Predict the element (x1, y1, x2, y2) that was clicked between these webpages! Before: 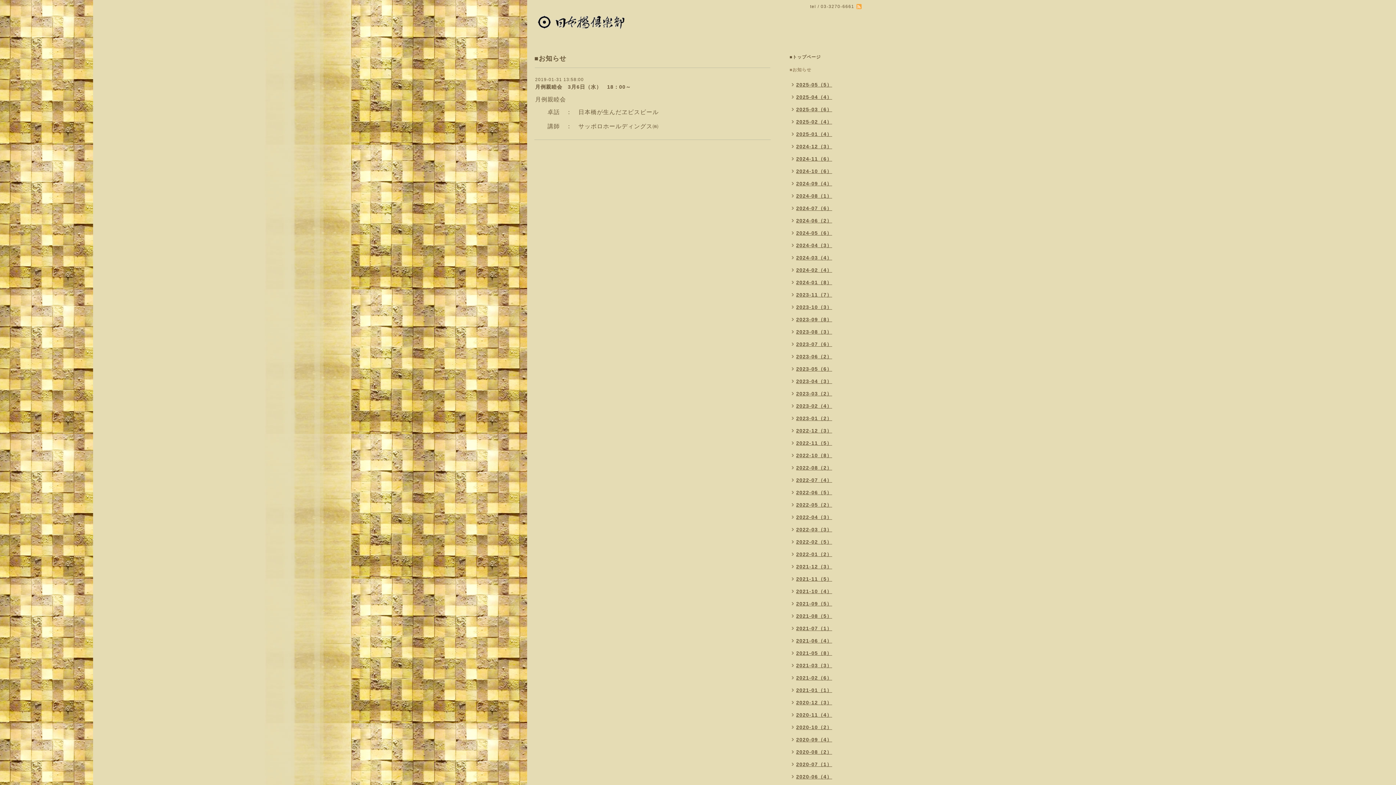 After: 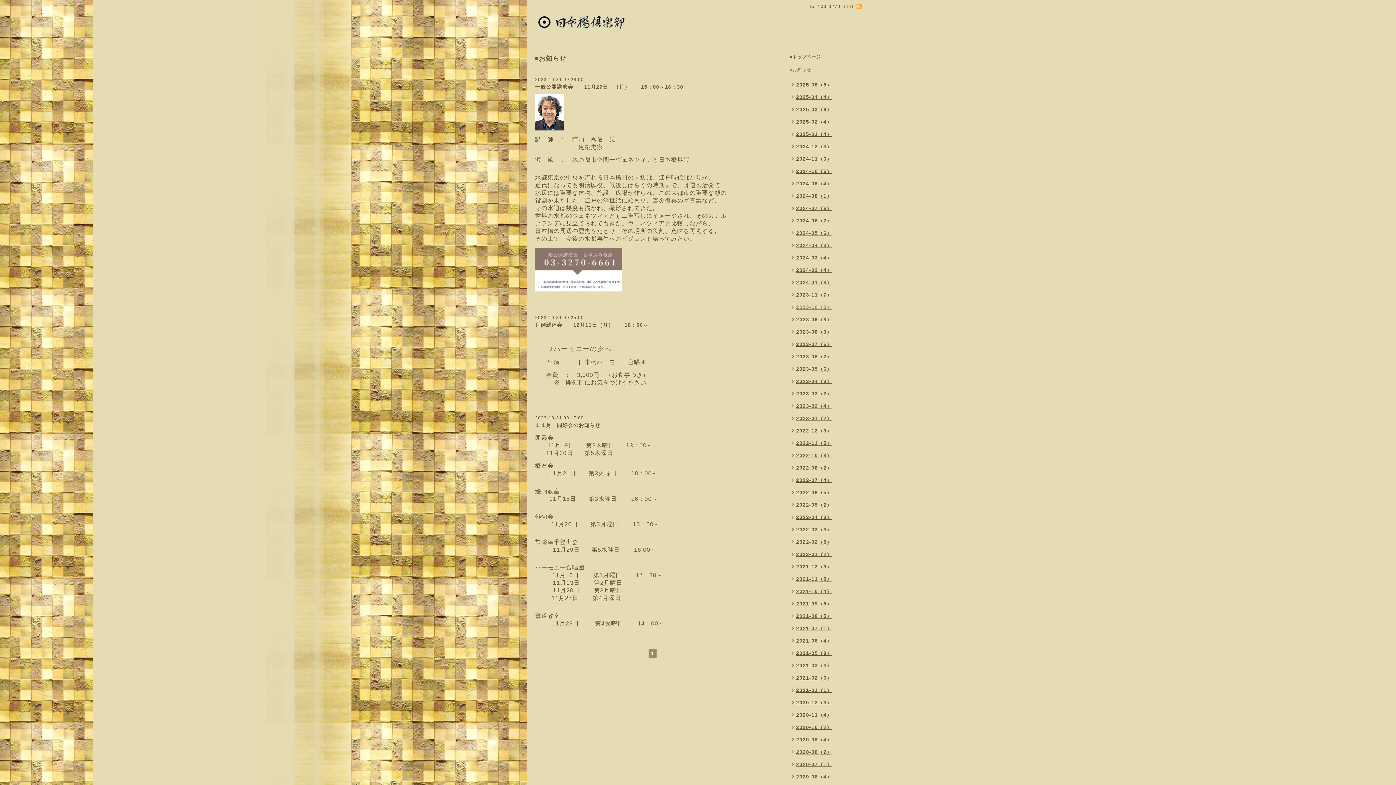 Action: bbox: (785, 302, 836, 314) label: 2023-10（3）